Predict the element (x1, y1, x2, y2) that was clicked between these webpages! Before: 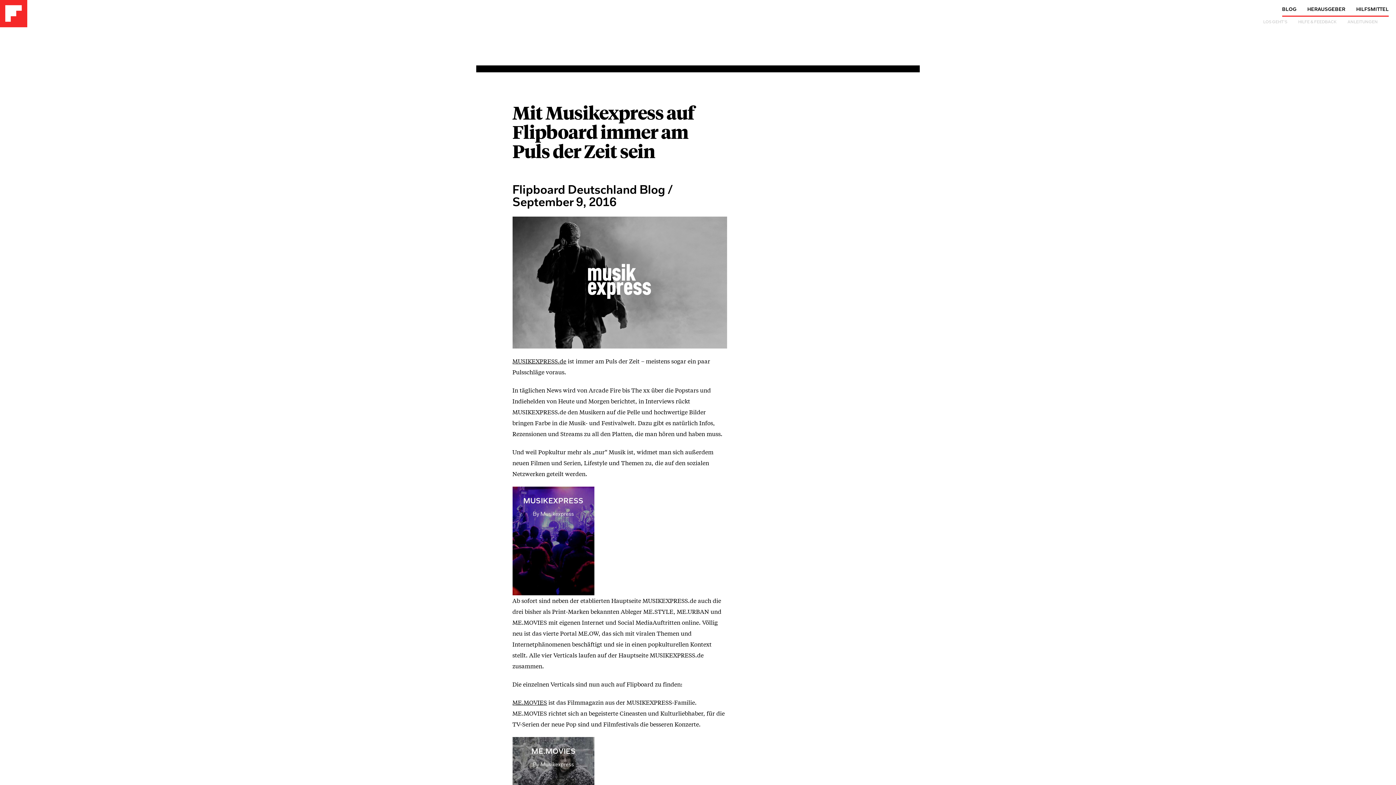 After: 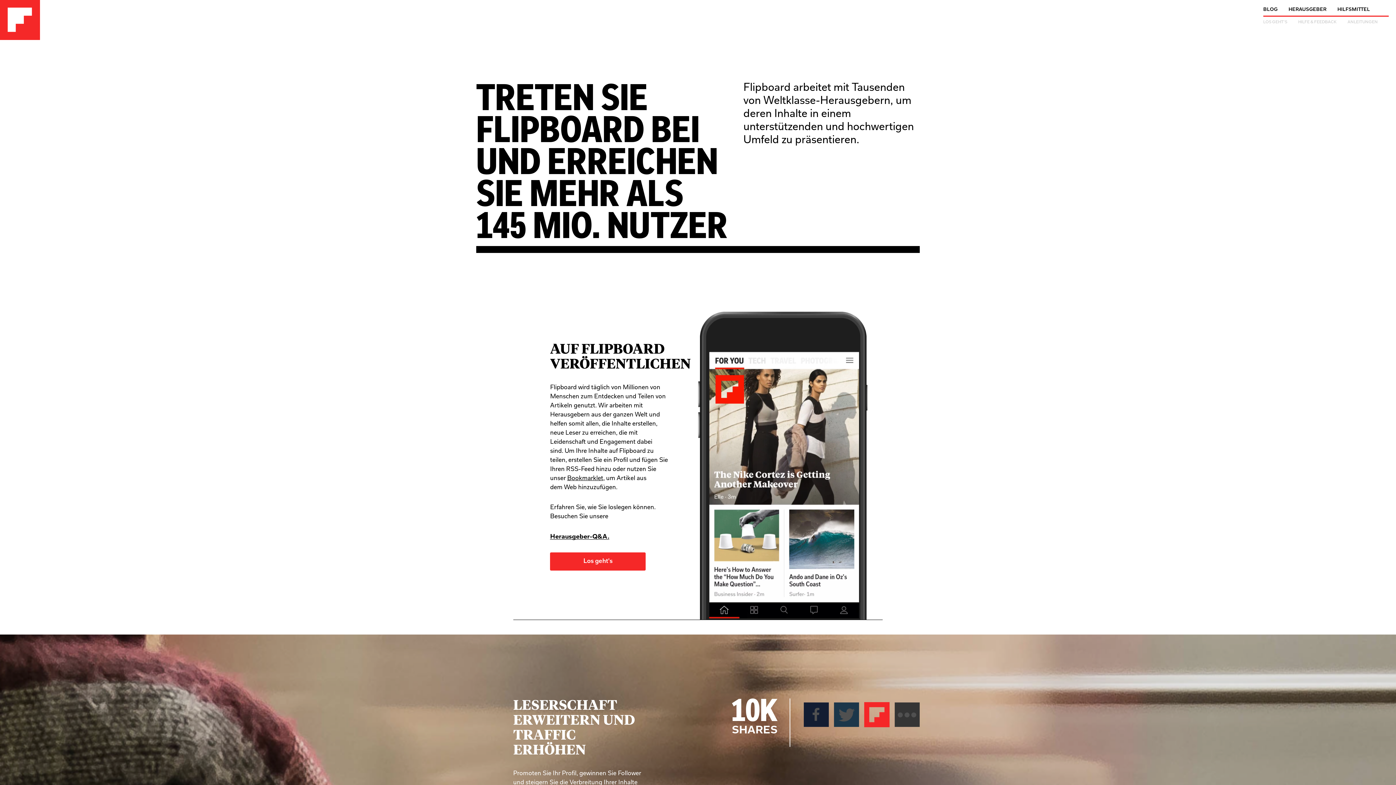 Action: bbox: (1307, 4, 1345, 15) label: HERAUSGEBER